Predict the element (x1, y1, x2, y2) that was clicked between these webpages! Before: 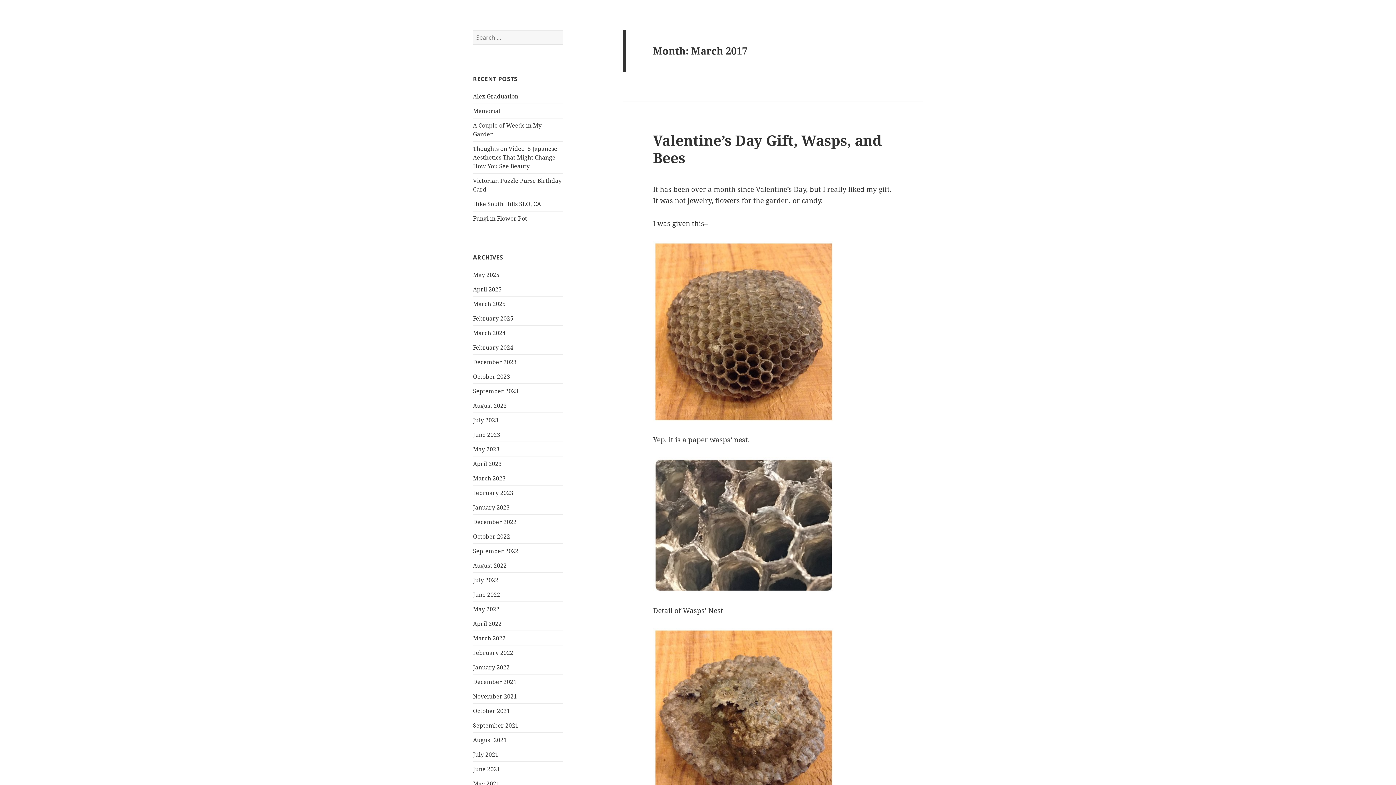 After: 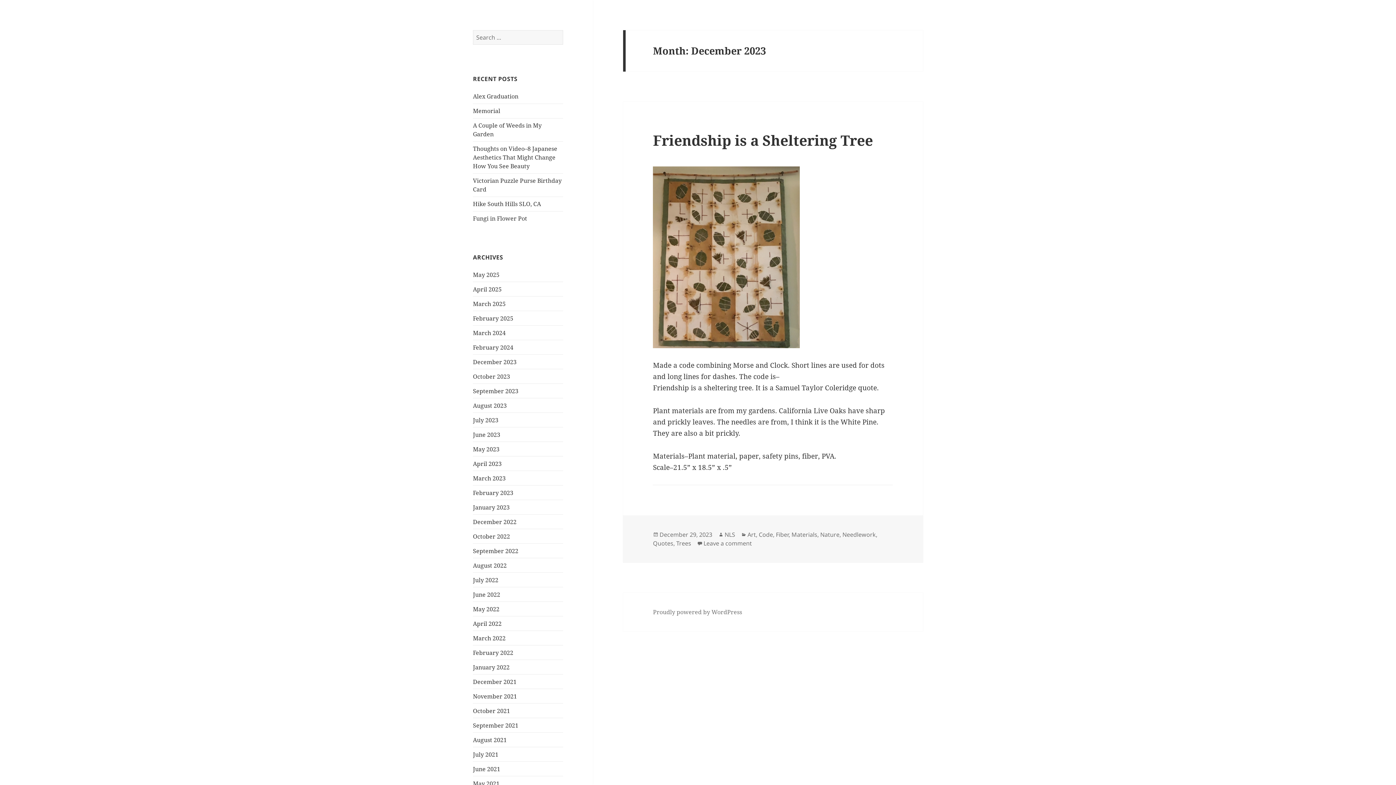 Action: label: December 2023 bbox: (473, 358, 516, 366)